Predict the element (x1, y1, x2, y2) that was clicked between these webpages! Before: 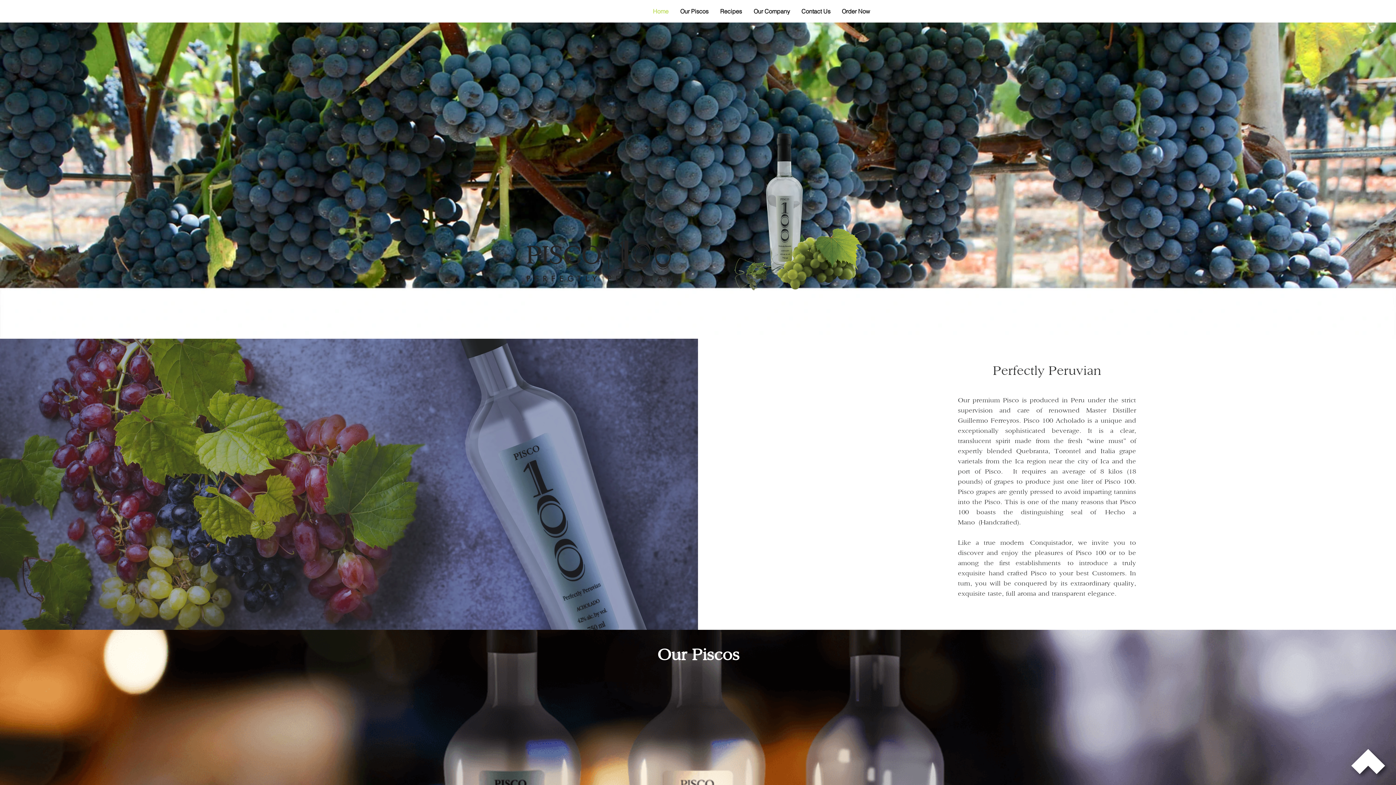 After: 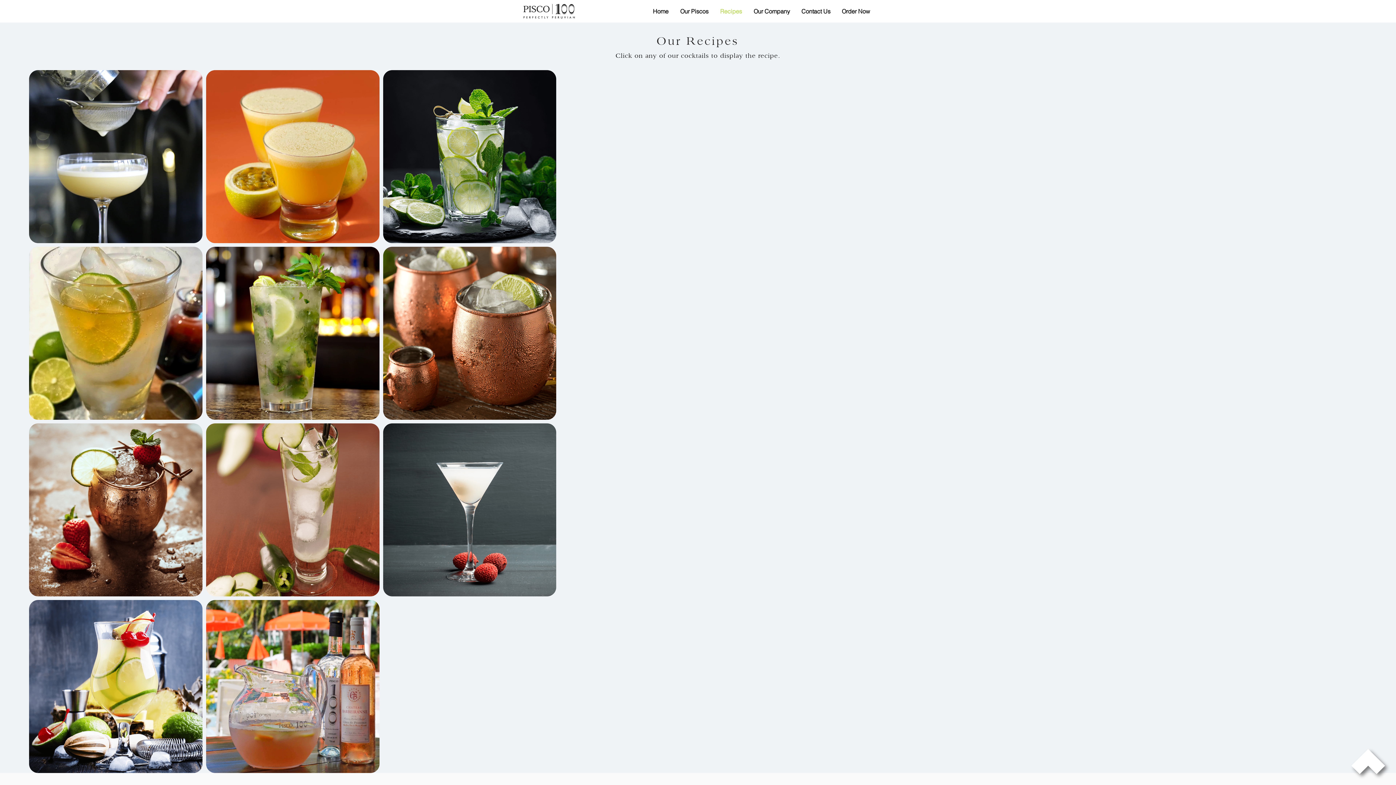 Action: label: Recipes bbox: (714, 2, 748, 20)